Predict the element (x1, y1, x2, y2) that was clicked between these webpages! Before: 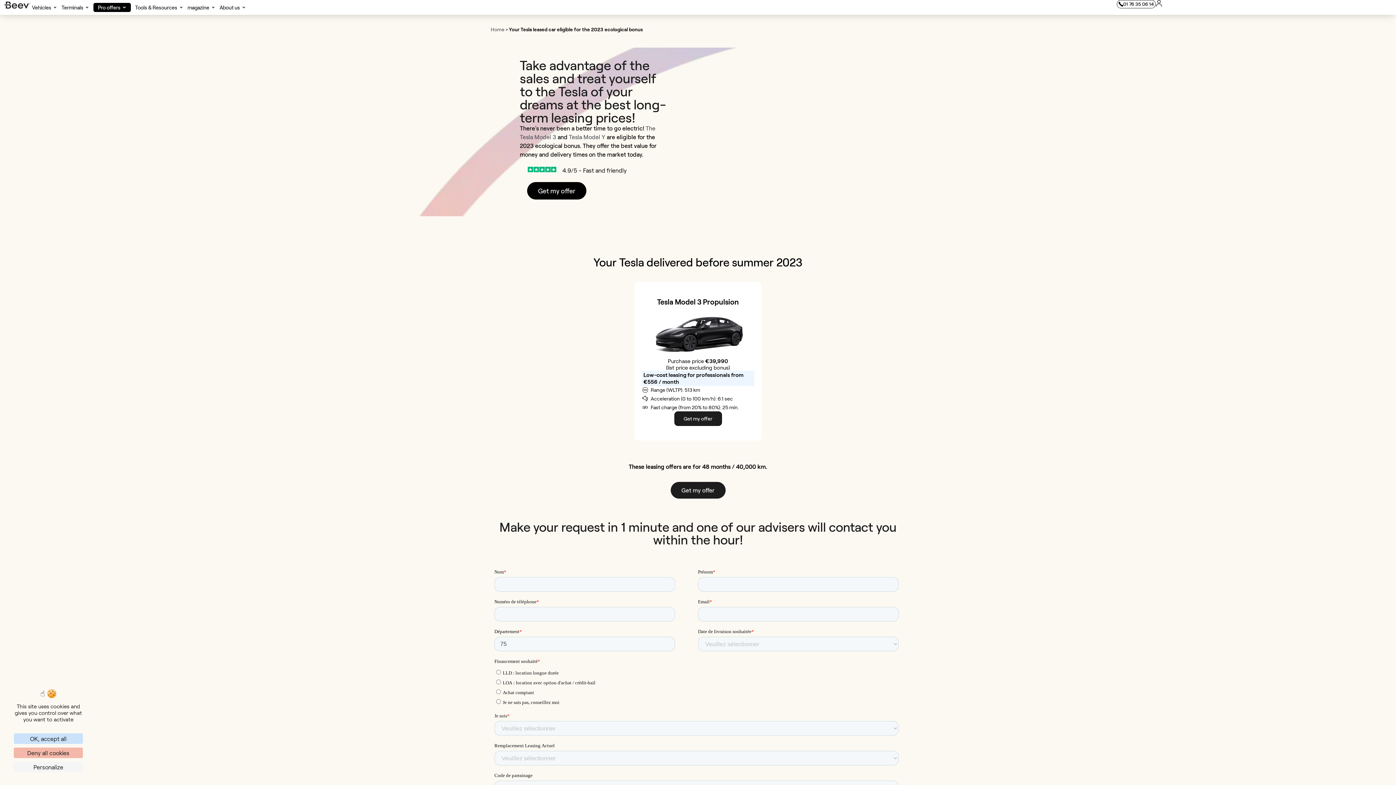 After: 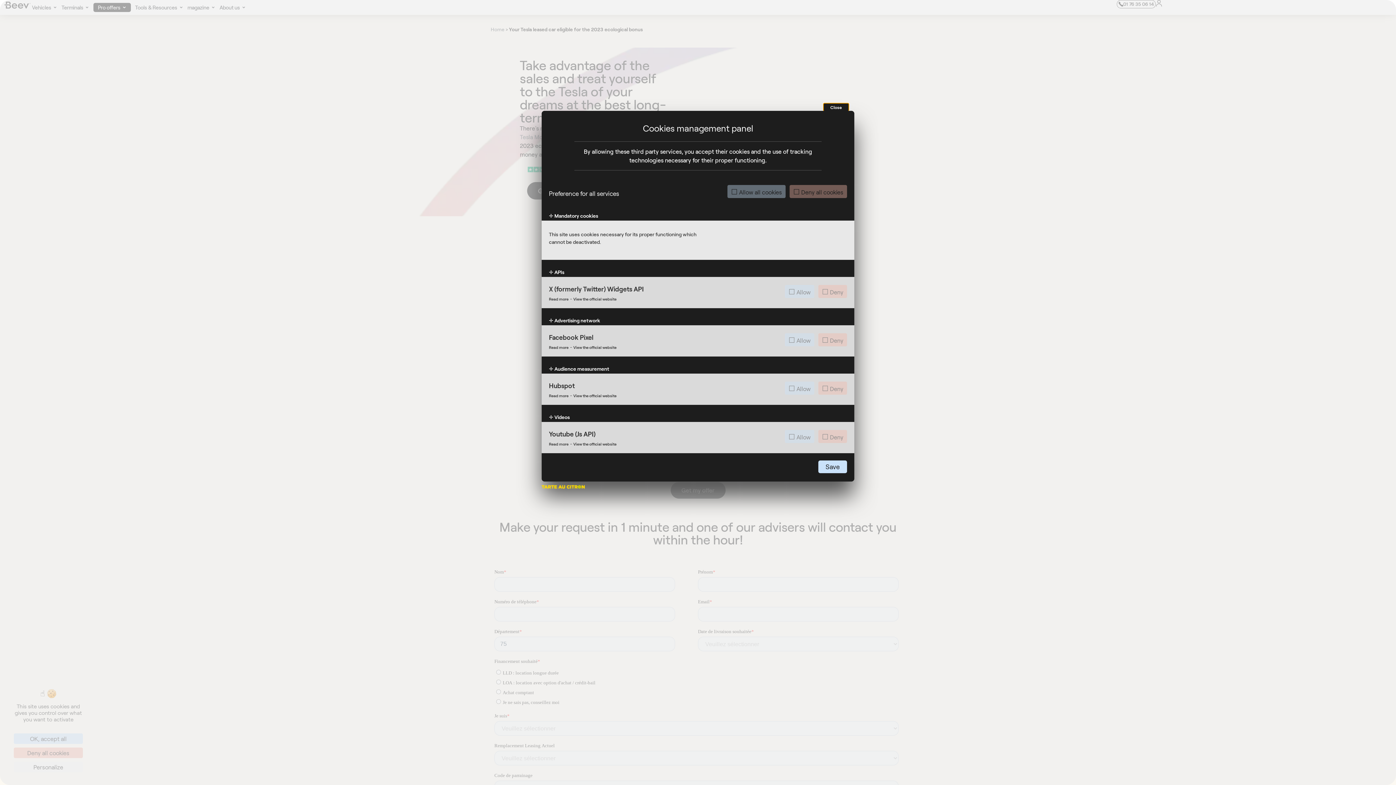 Action: label: Personalize (modal window) bbox: (13, 762, 82, 772)